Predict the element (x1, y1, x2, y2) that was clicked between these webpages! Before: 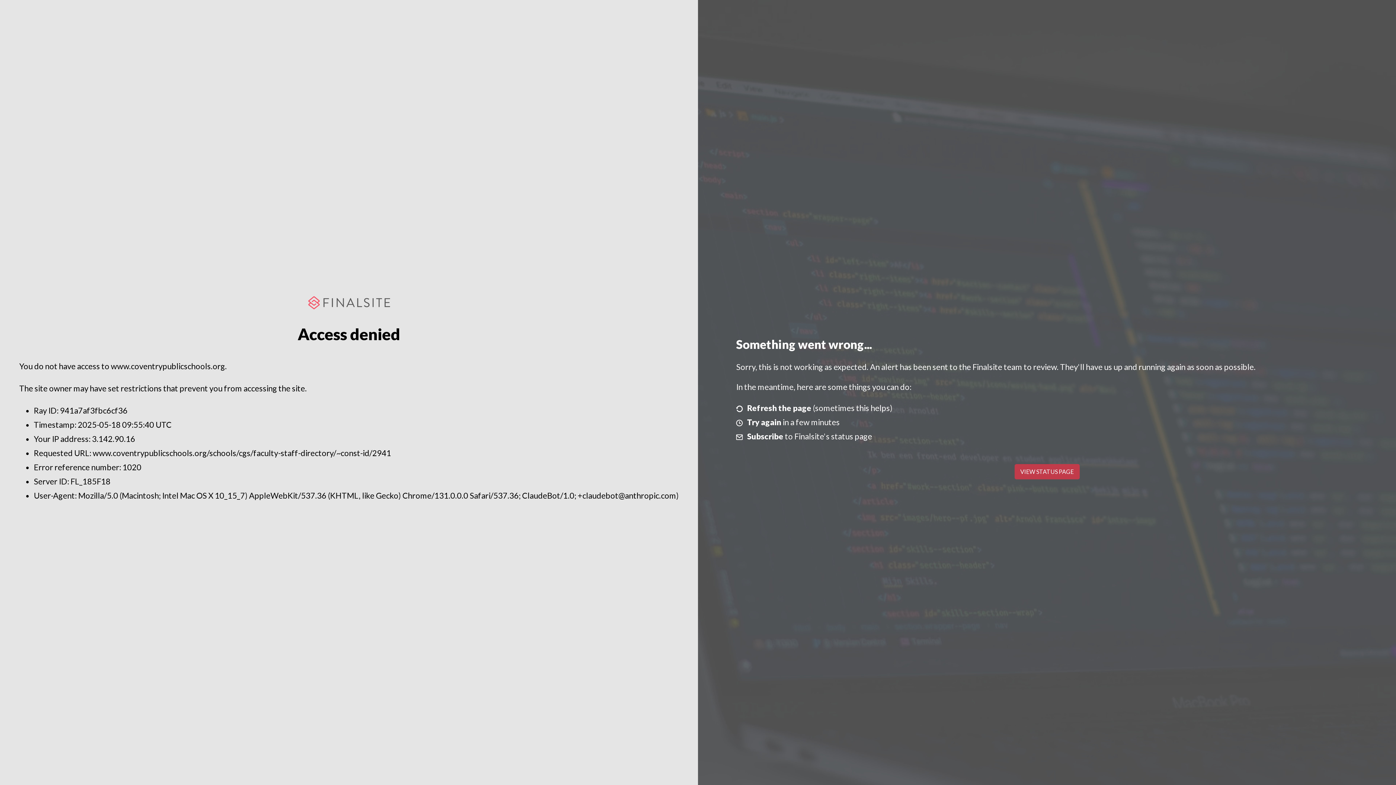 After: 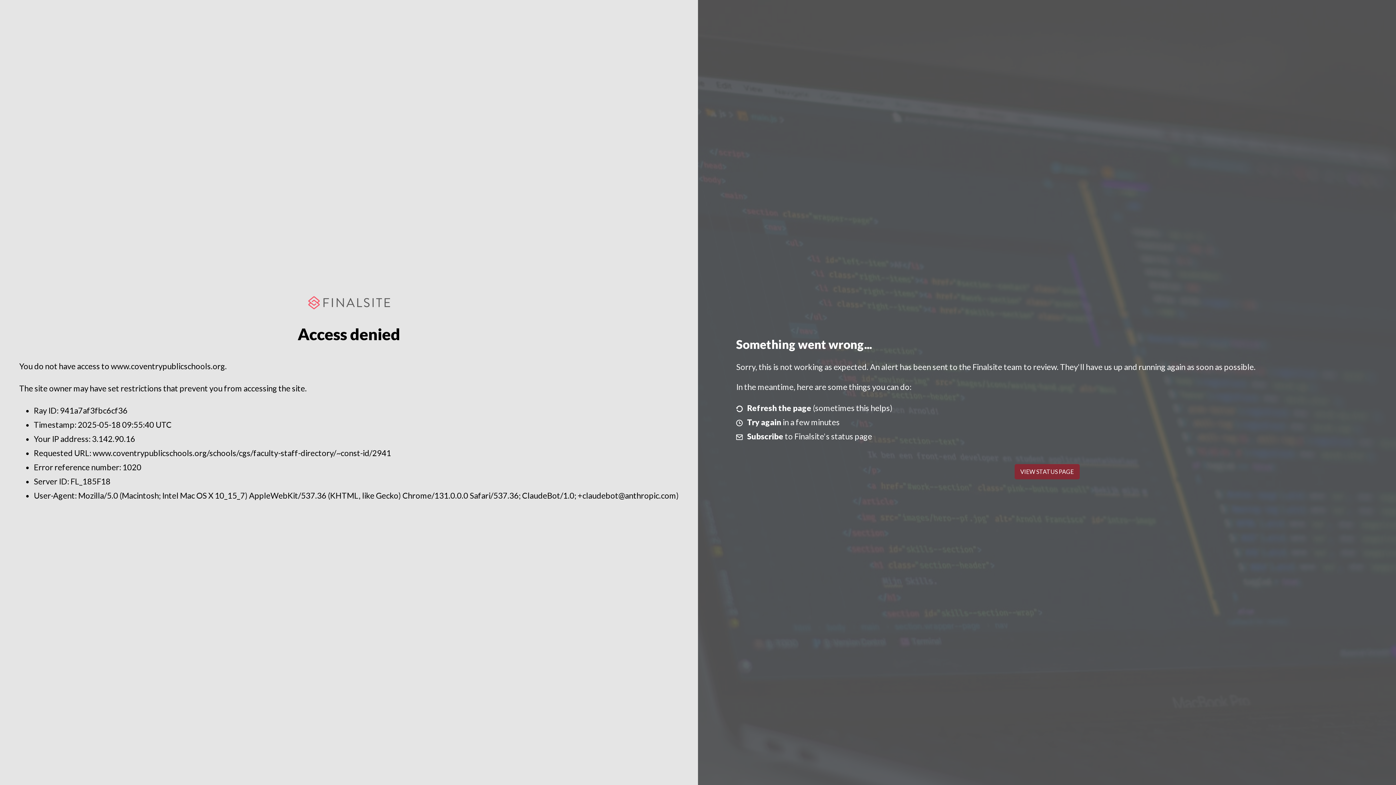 Action: bbox: (1014, 464, 1079, 479) label: VIEW STATUS PAGE